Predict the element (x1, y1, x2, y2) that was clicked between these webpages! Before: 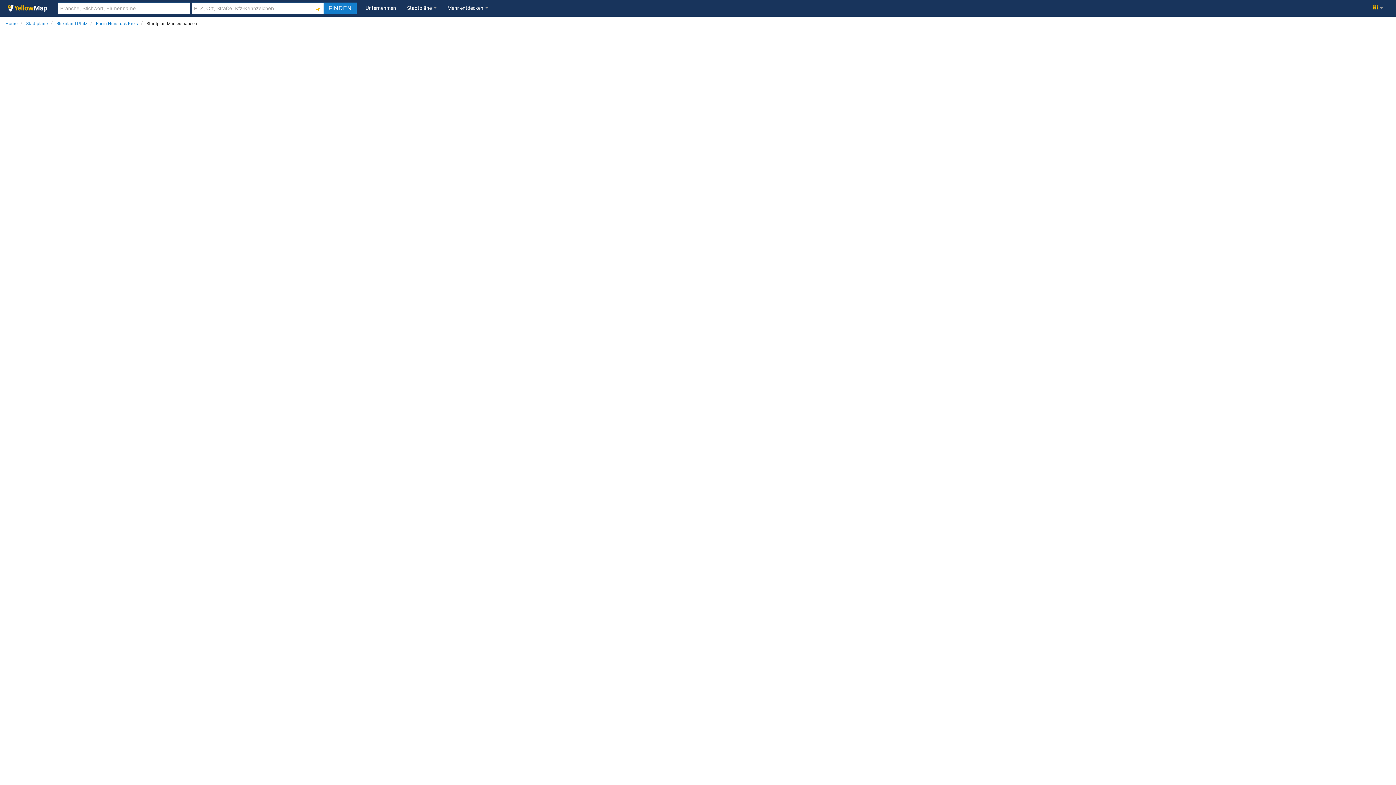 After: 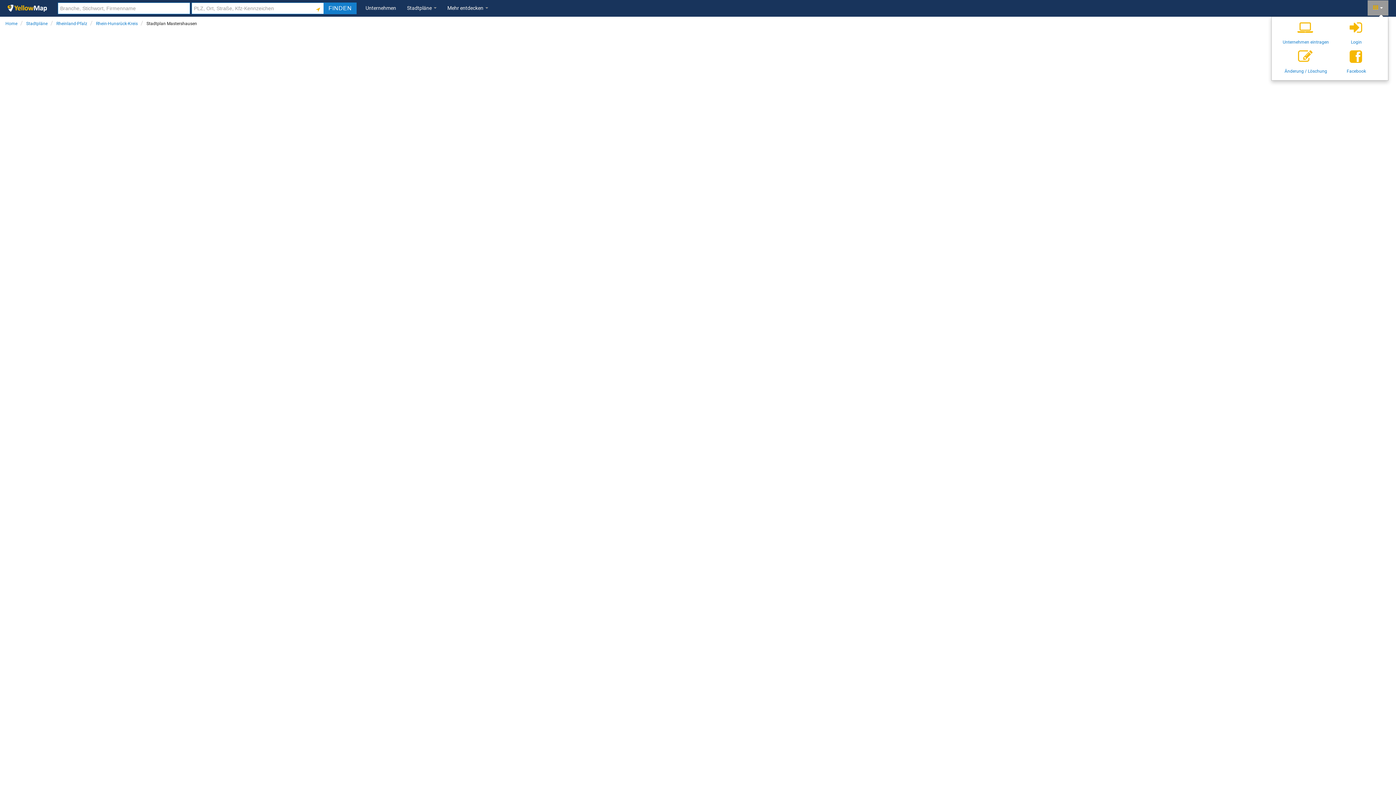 Action: bbox: (1368, 0, 1388, 15) label:  